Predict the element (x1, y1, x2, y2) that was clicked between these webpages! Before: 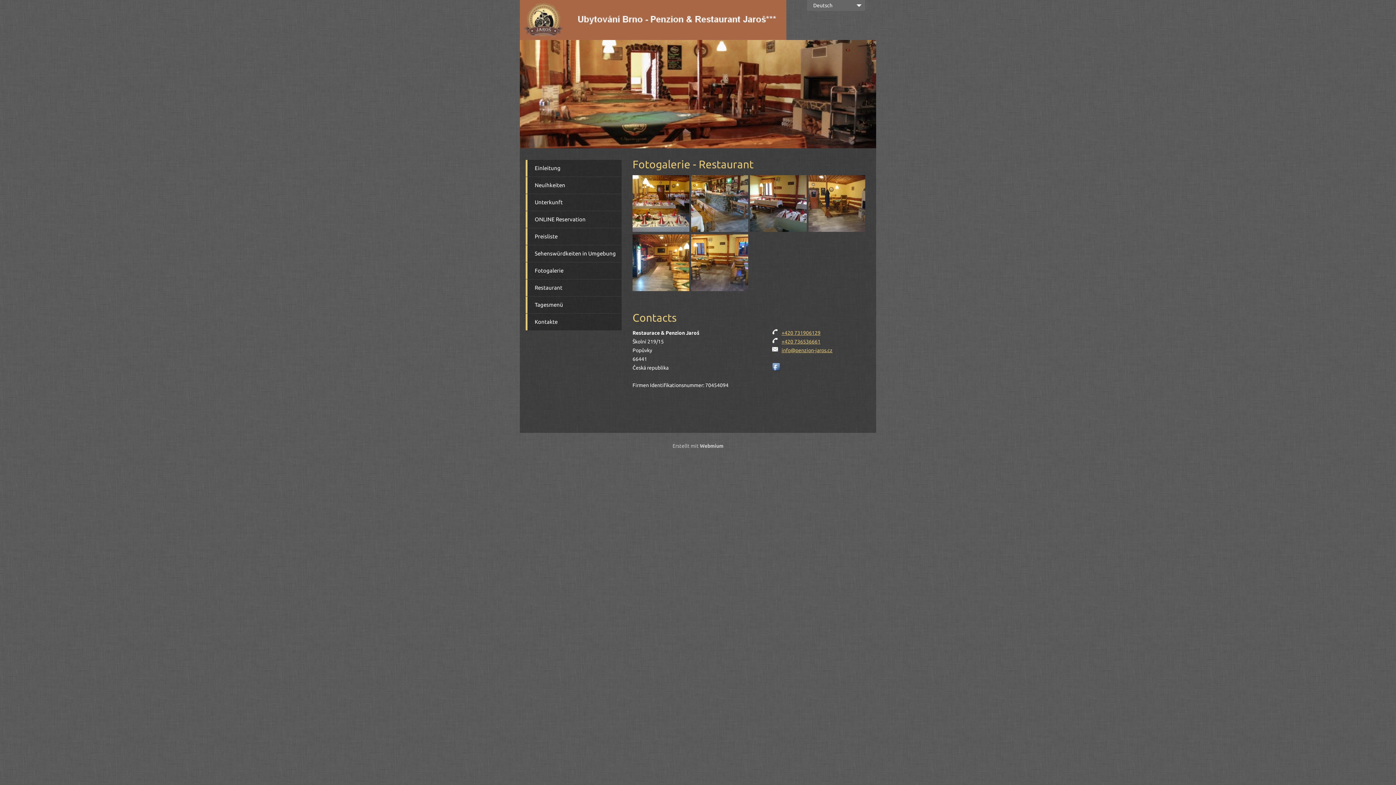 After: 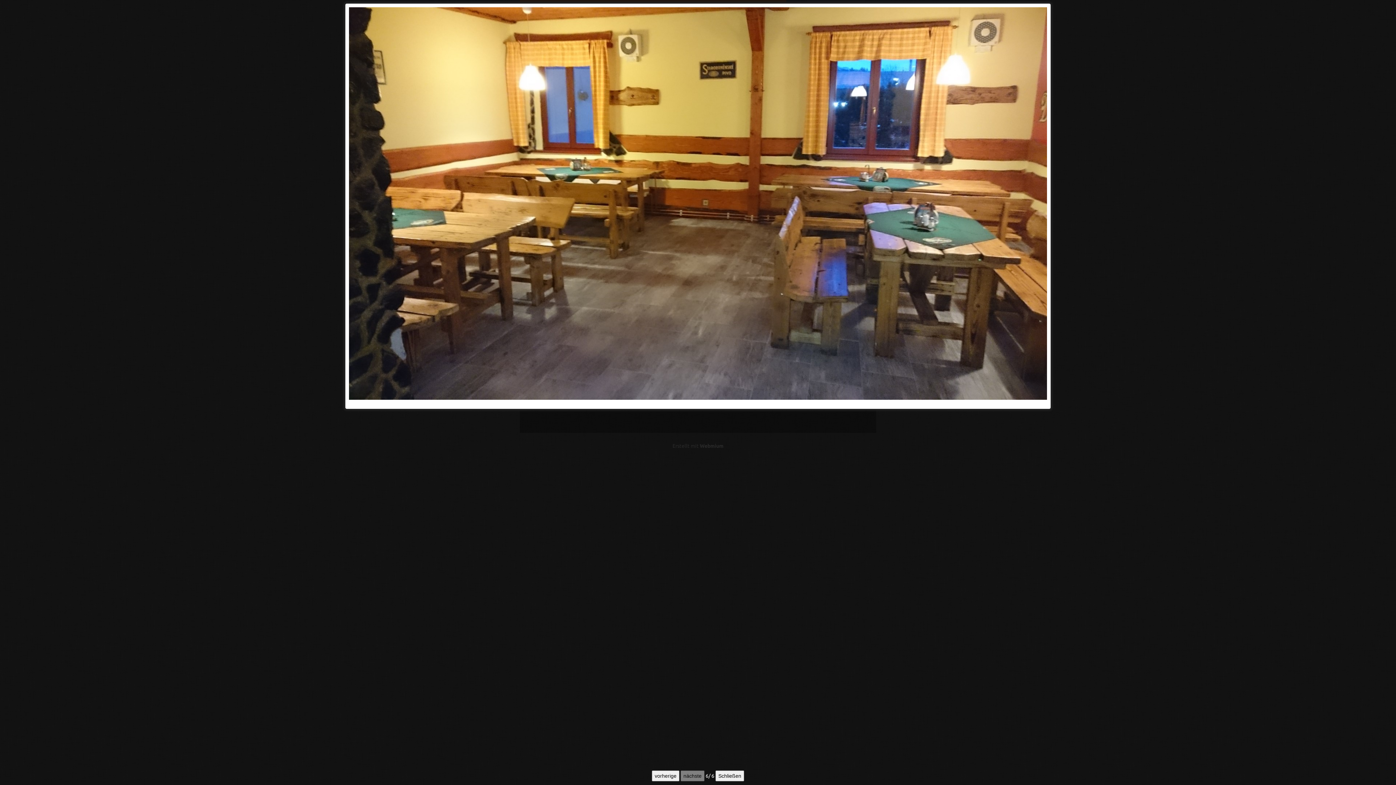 Action: bbox: (691, 234, 748, 293)